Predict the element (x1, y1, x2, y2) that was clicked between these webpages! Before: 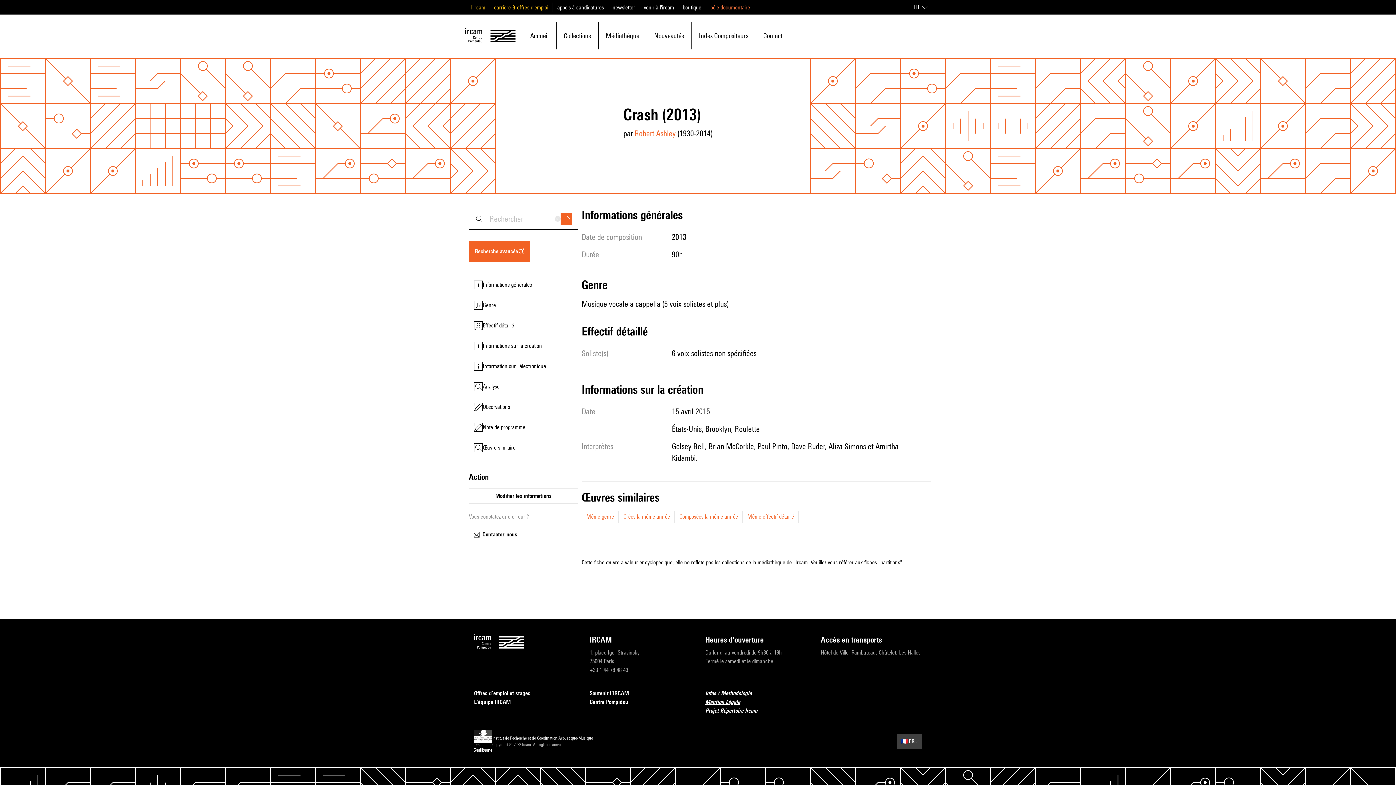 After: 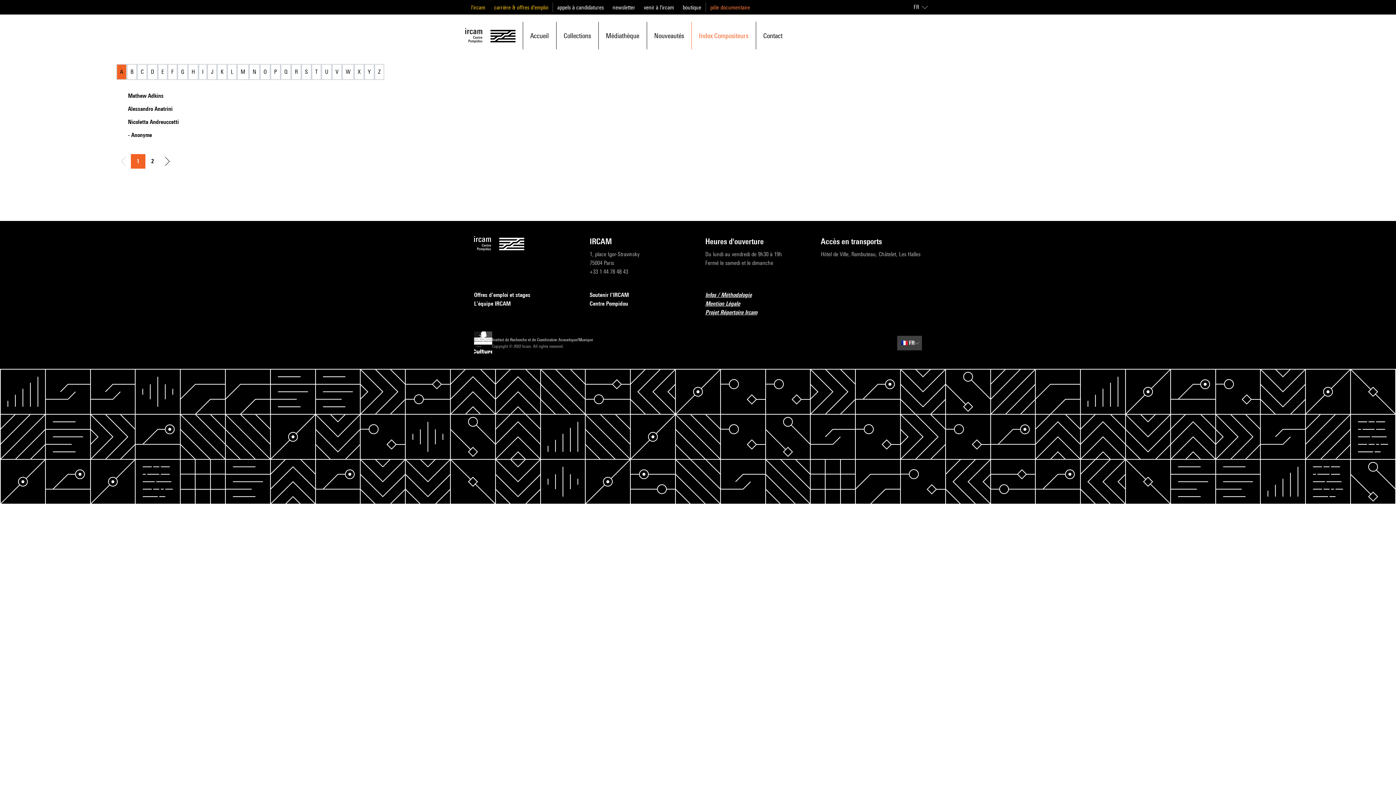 Action: bbox: (699, 22, 748, 48) label: Index Compositeurs